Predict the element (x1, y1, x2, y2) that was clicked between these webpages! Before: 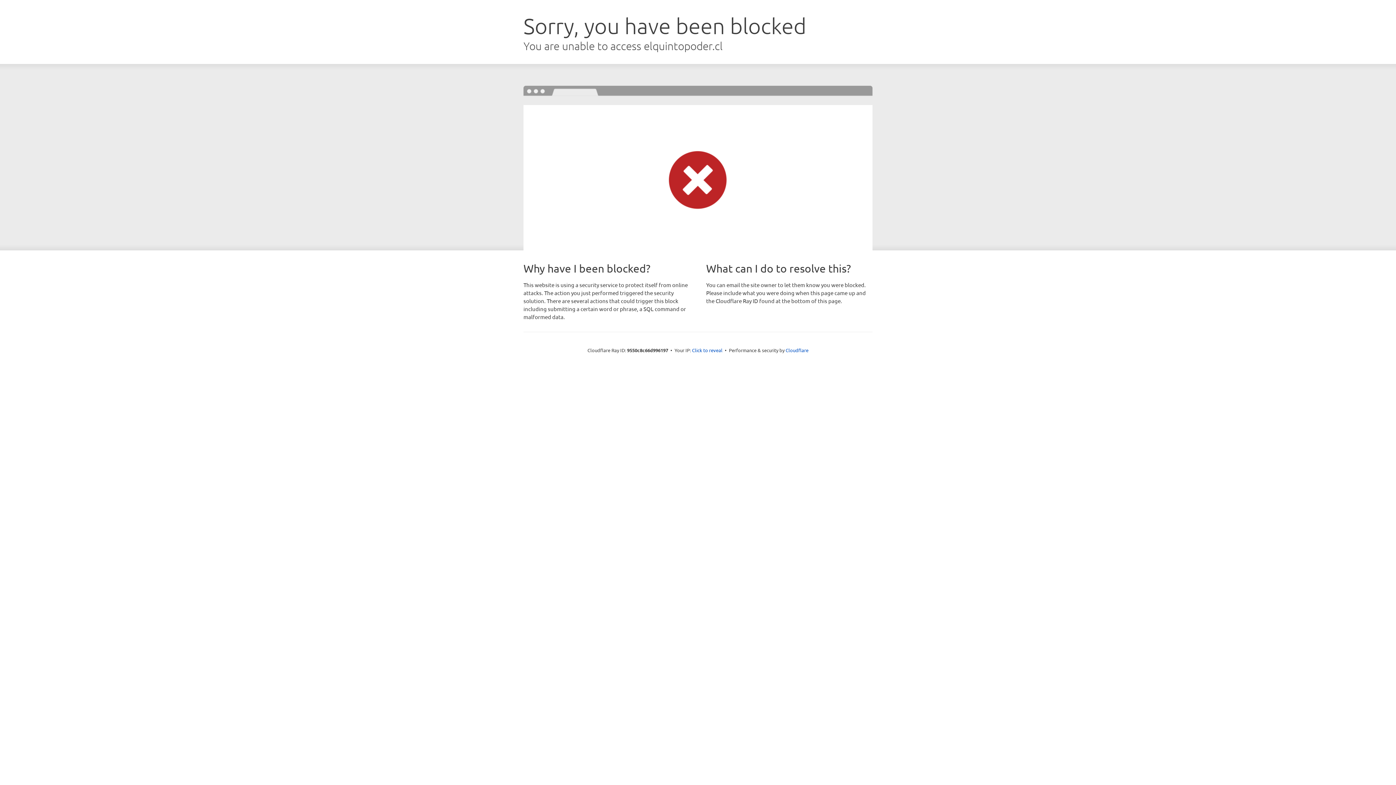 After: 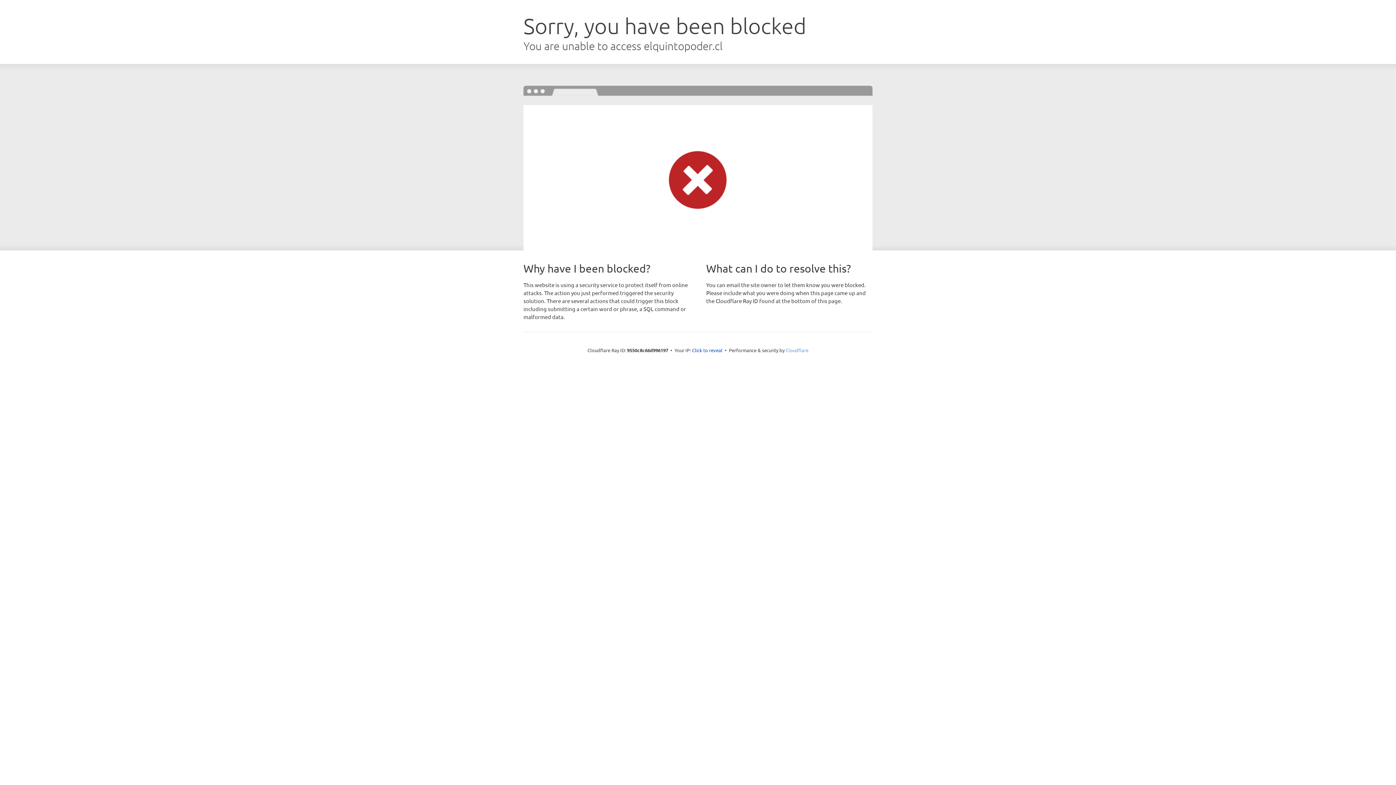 Action: label: Cloudflare bbox: (785, 347, 808, 353)